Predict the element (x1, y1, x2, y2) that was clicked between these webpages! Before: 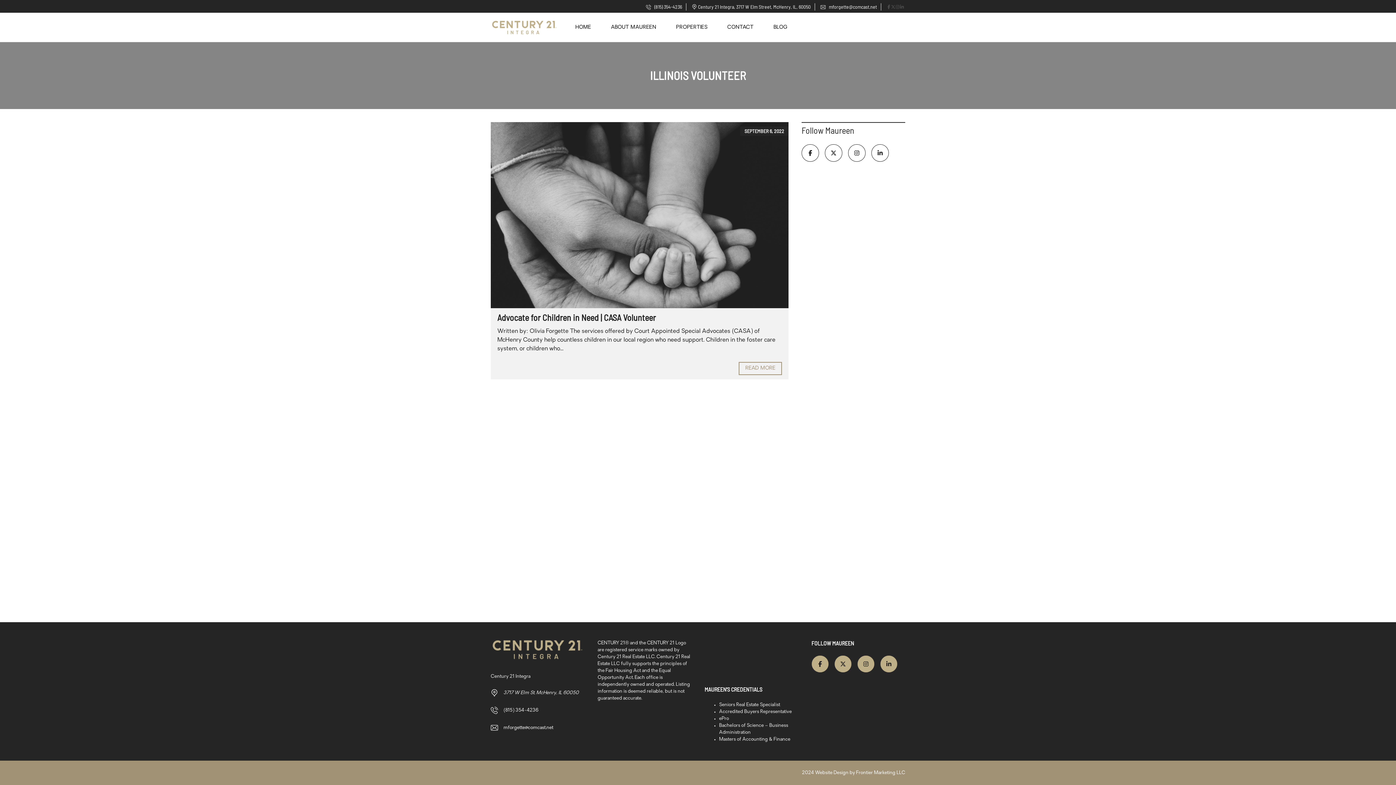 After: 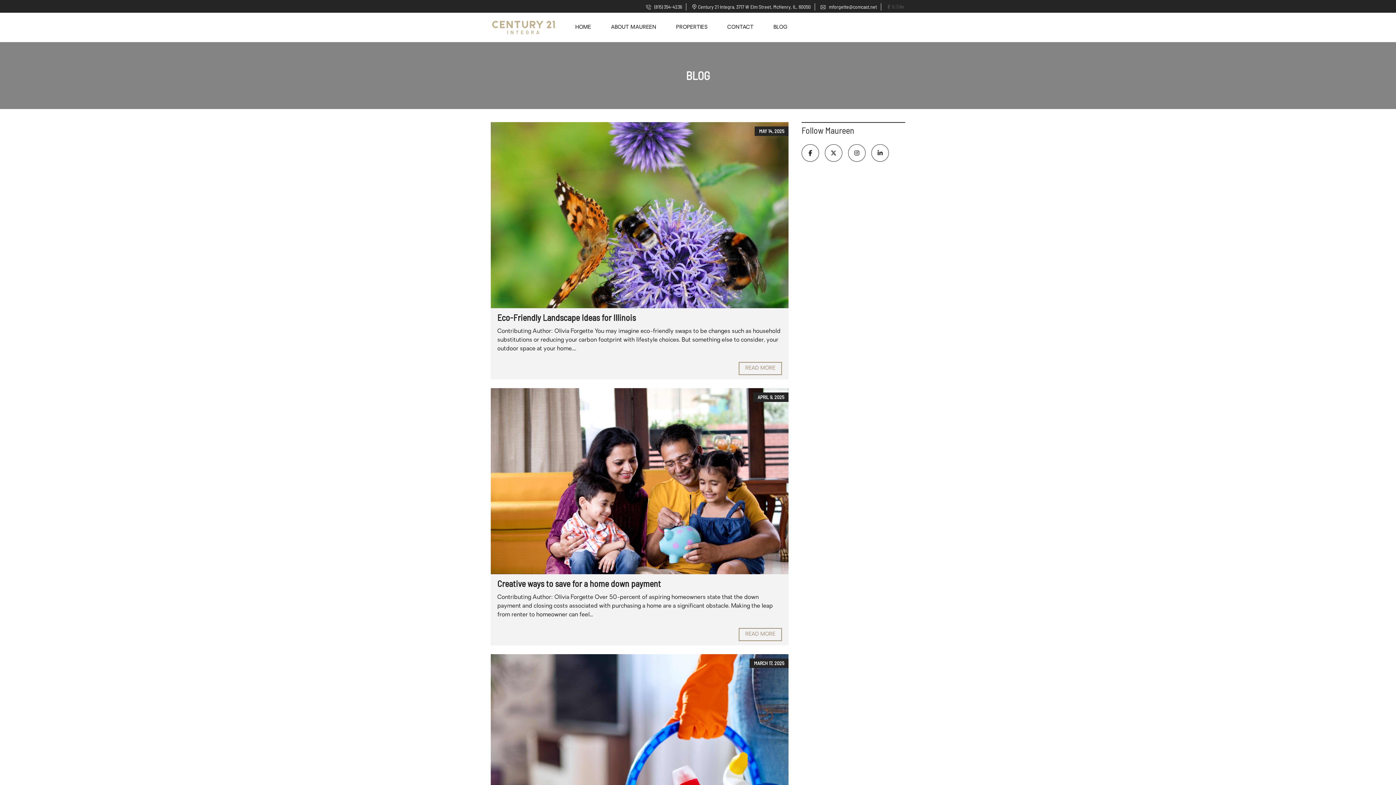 Action: label: BLOG bbox: (767, 13, 794, 42)